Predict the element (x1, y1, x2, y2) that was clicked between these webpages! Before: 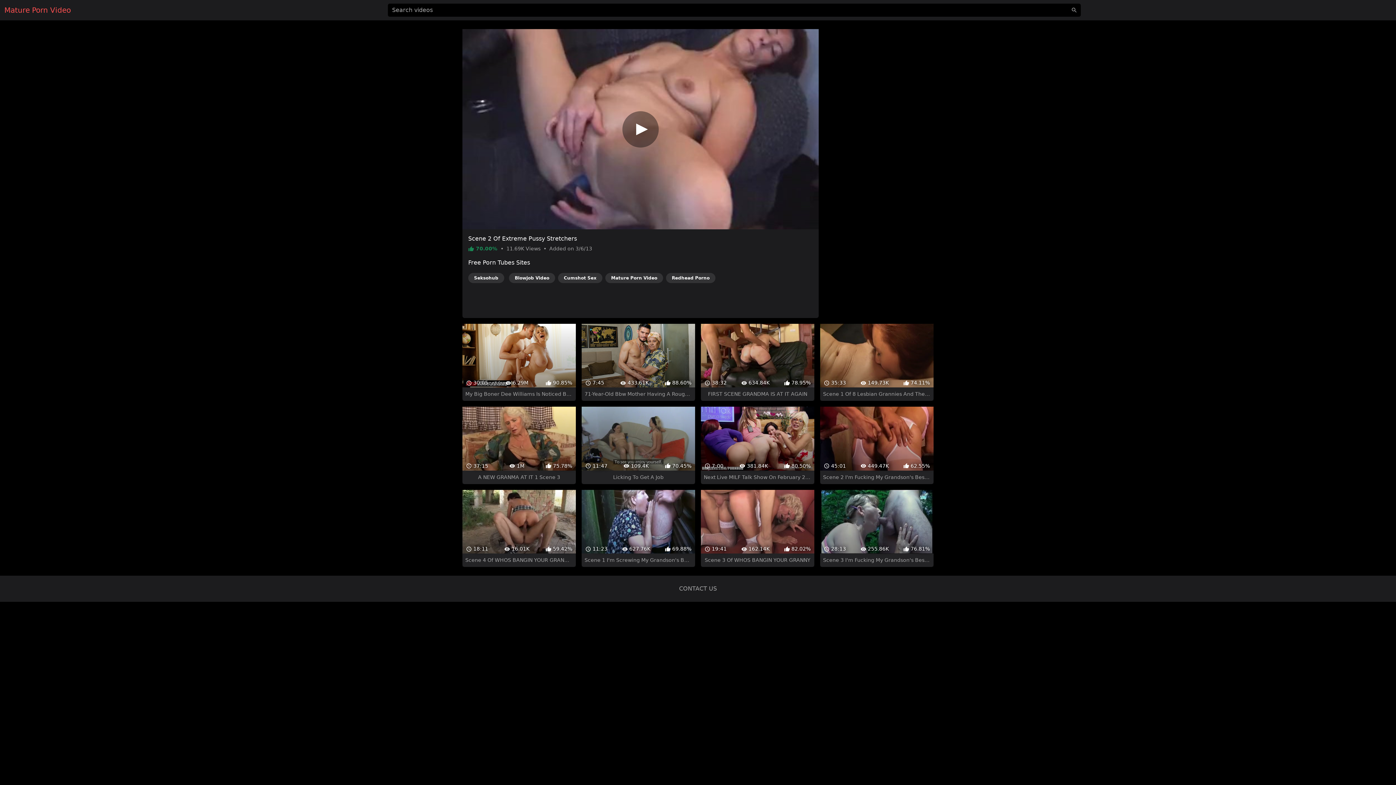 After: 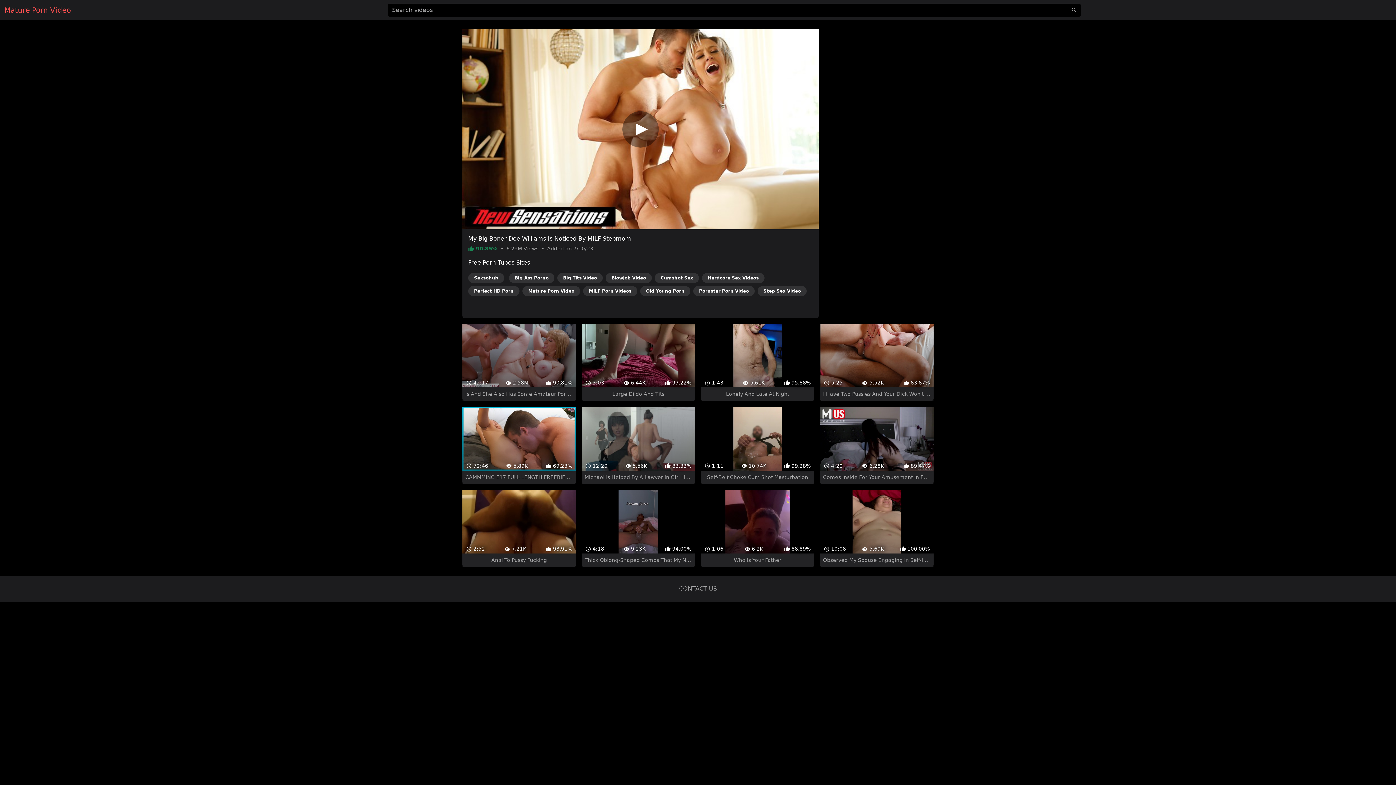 Action: label:  30:05
 6.29M
 90.85%
My Big Boner Dee Williams Is Noticed By MILF Stepmom bbox: (462, 297, 575, 375)